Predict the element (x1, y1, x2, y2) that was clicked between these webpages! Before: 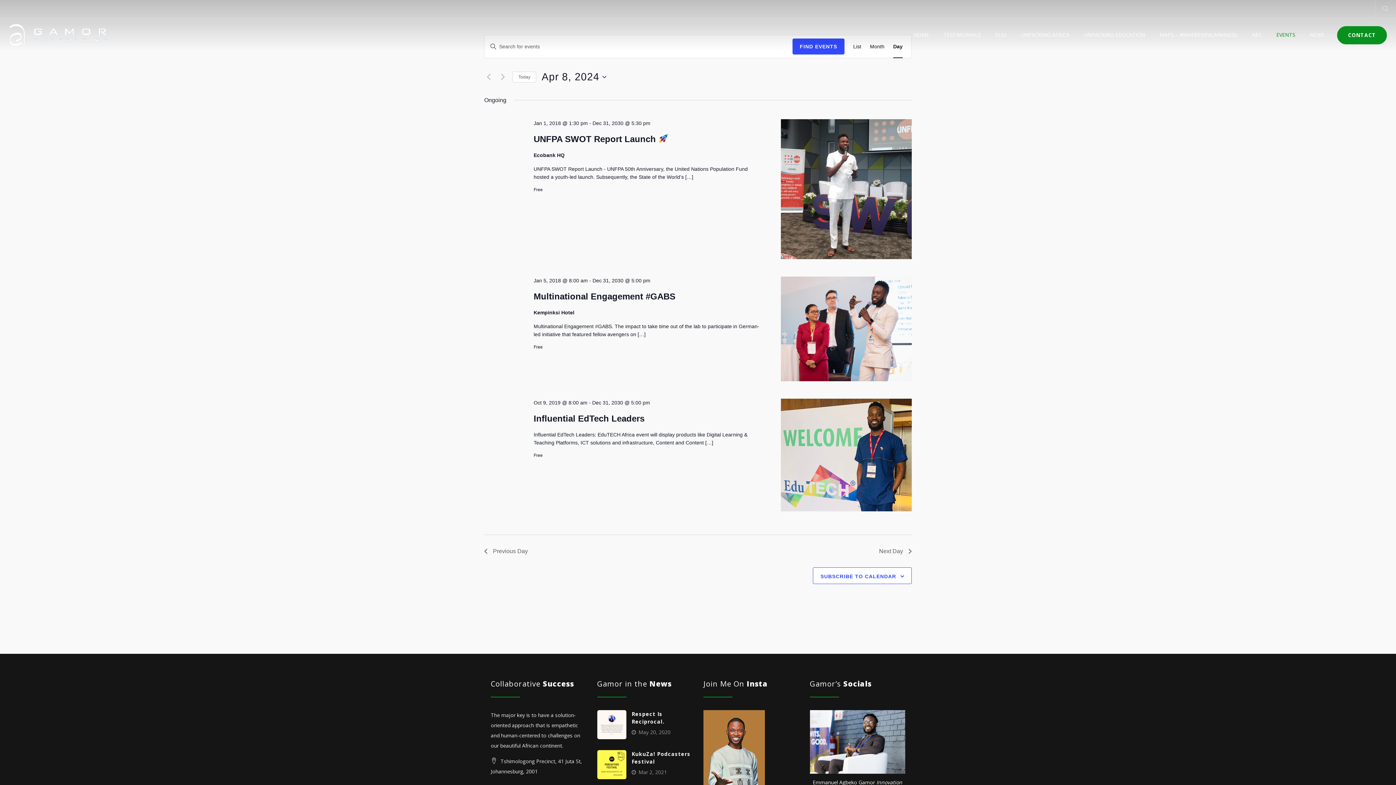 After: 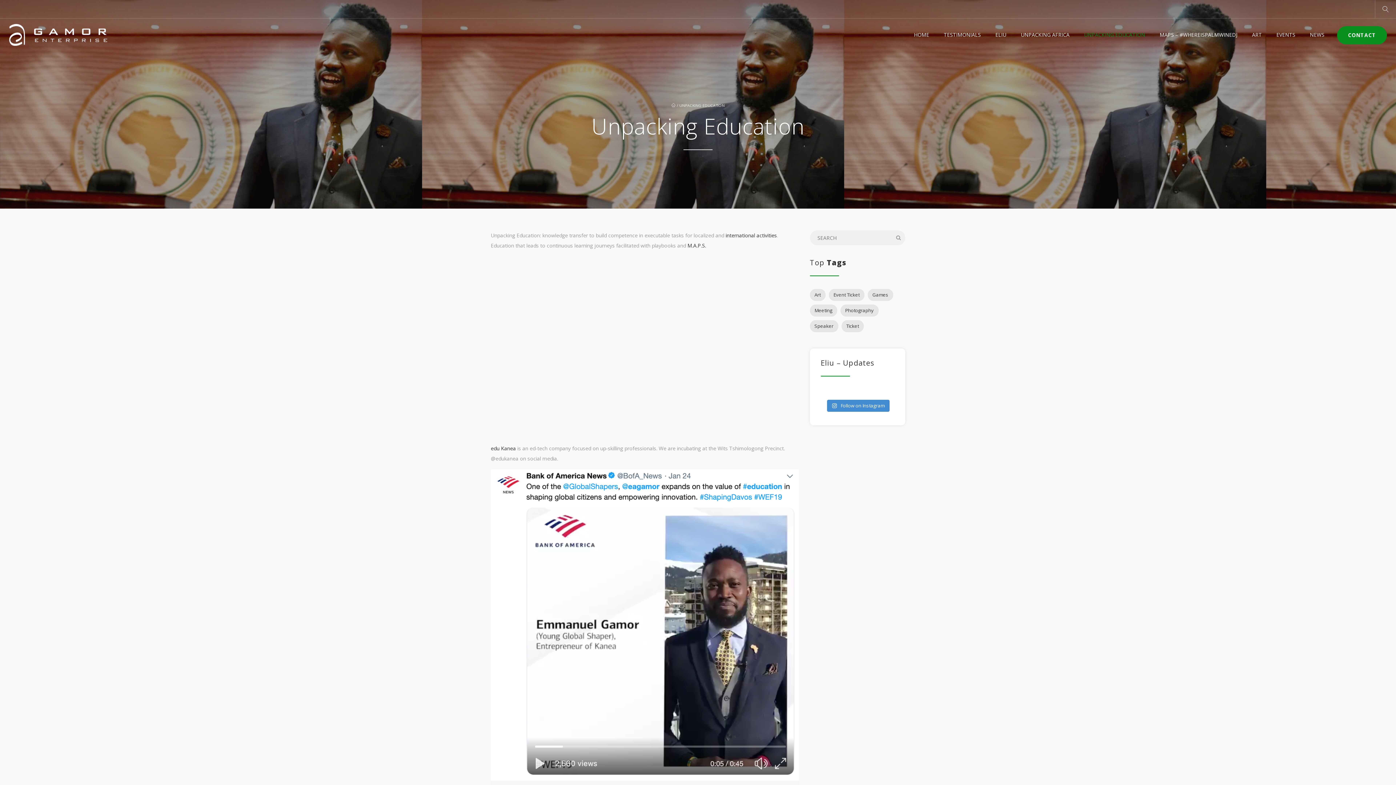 Action: bbox: (1075, 18, 1150, 51) label: UNPACKING EDUCATION